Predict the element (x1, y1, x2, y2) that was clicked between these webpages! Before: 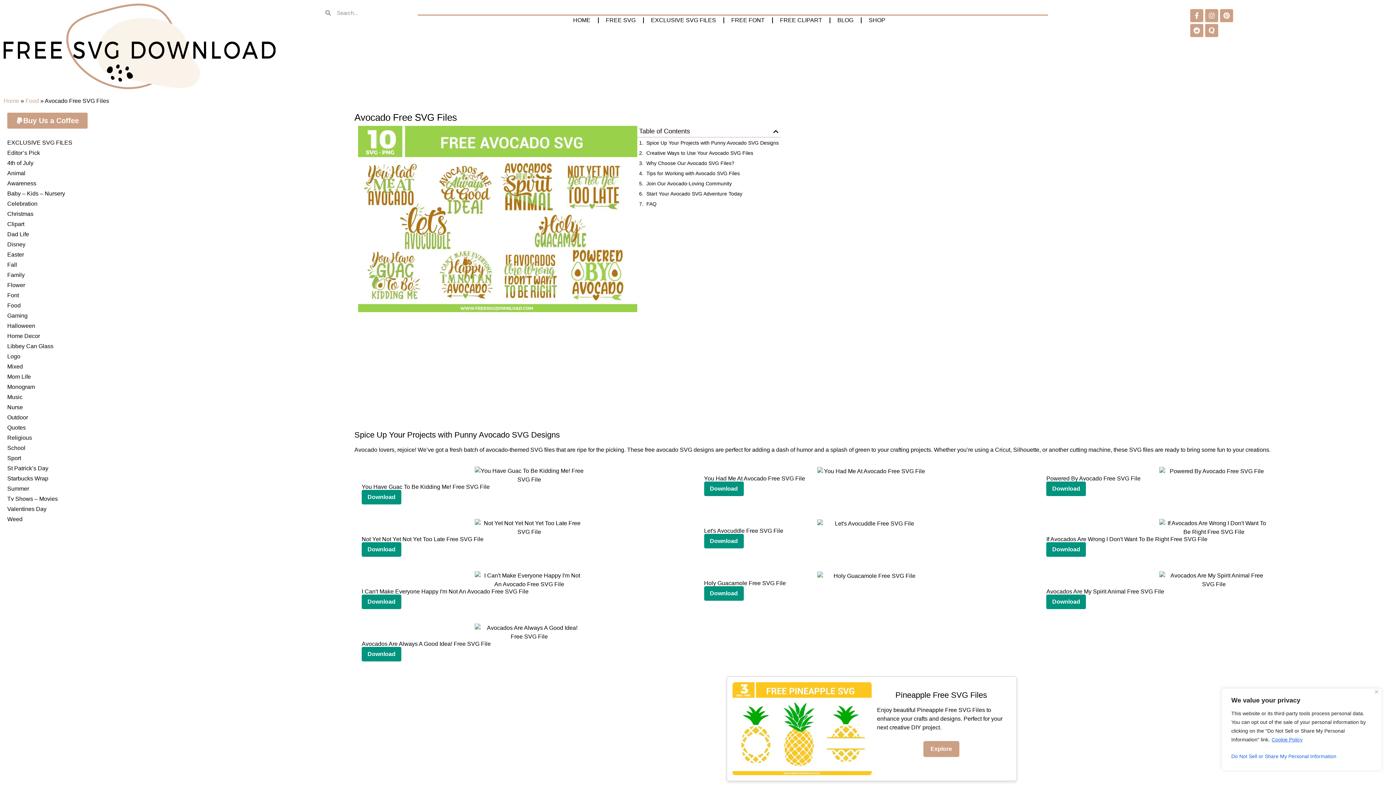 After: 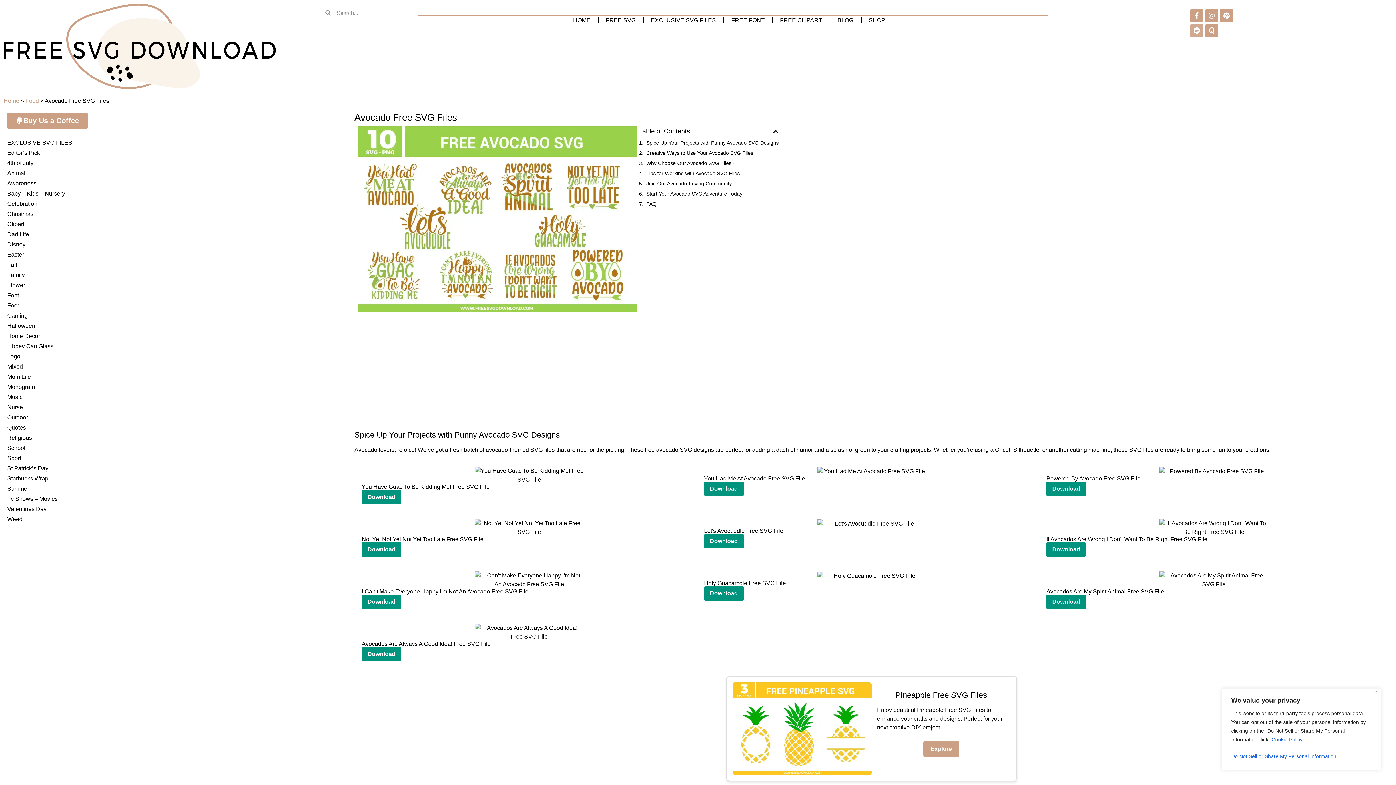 Action: bbox: (1190, 24, 1203, 37) label: Reddit